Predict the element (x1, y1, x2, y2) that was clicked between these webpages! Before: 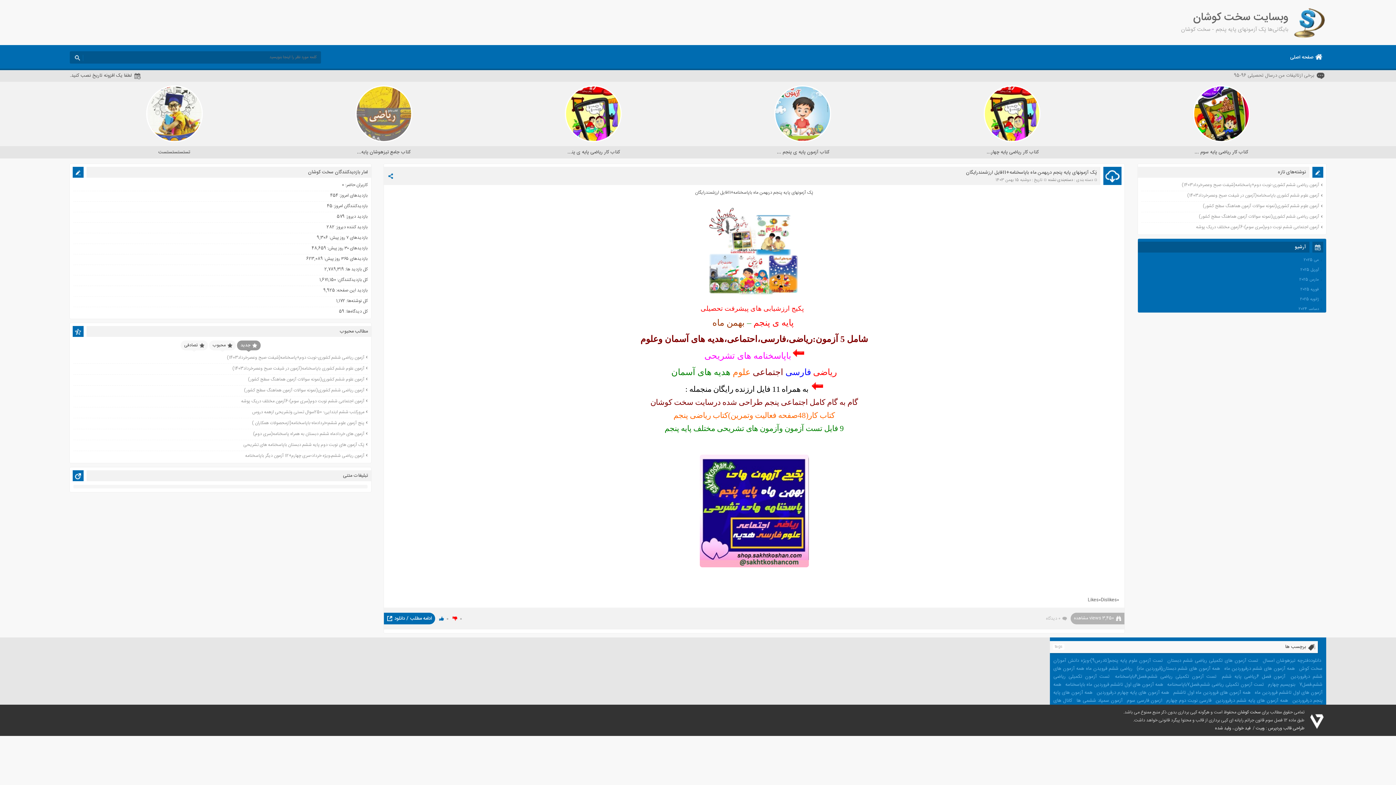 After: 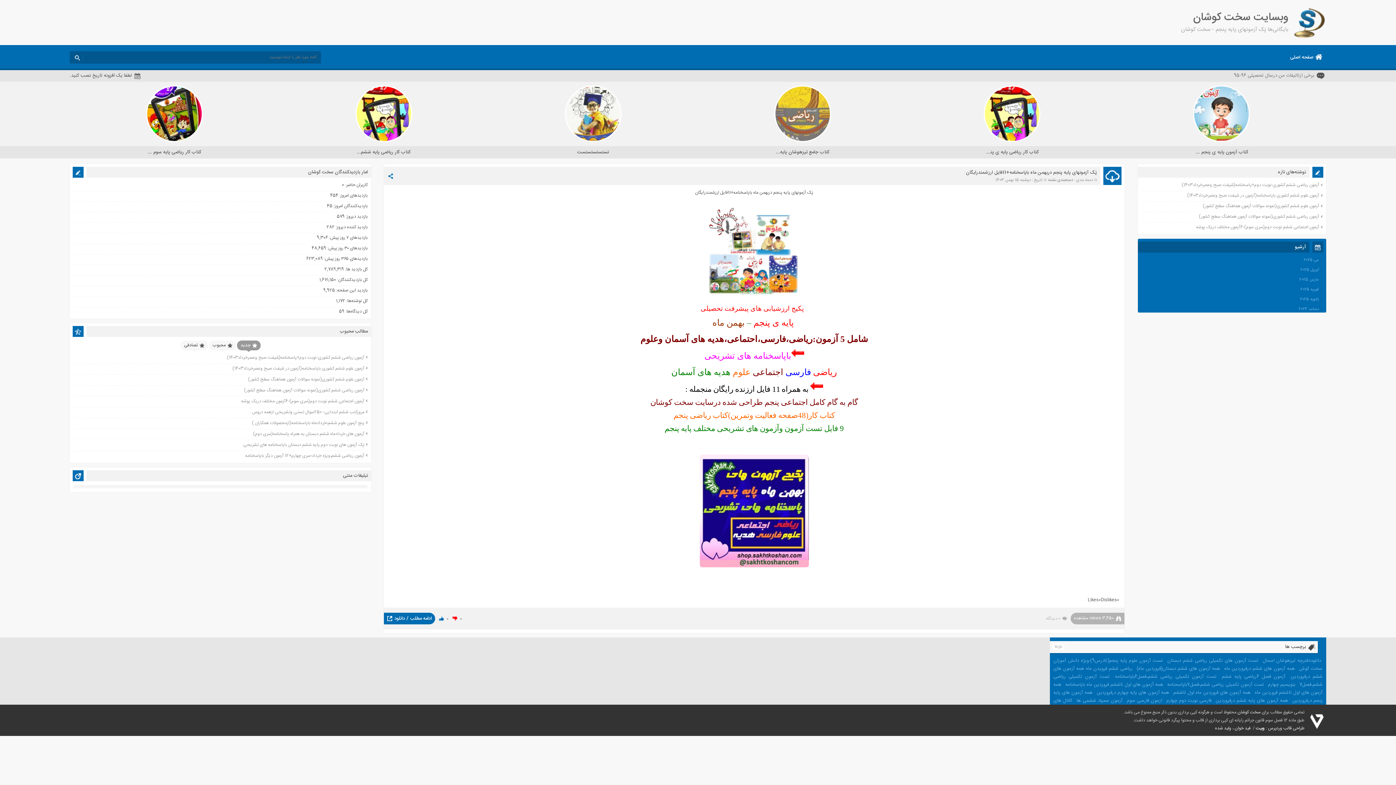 Action: label: وبیت bbox: (1256, 725, 1265, 732)